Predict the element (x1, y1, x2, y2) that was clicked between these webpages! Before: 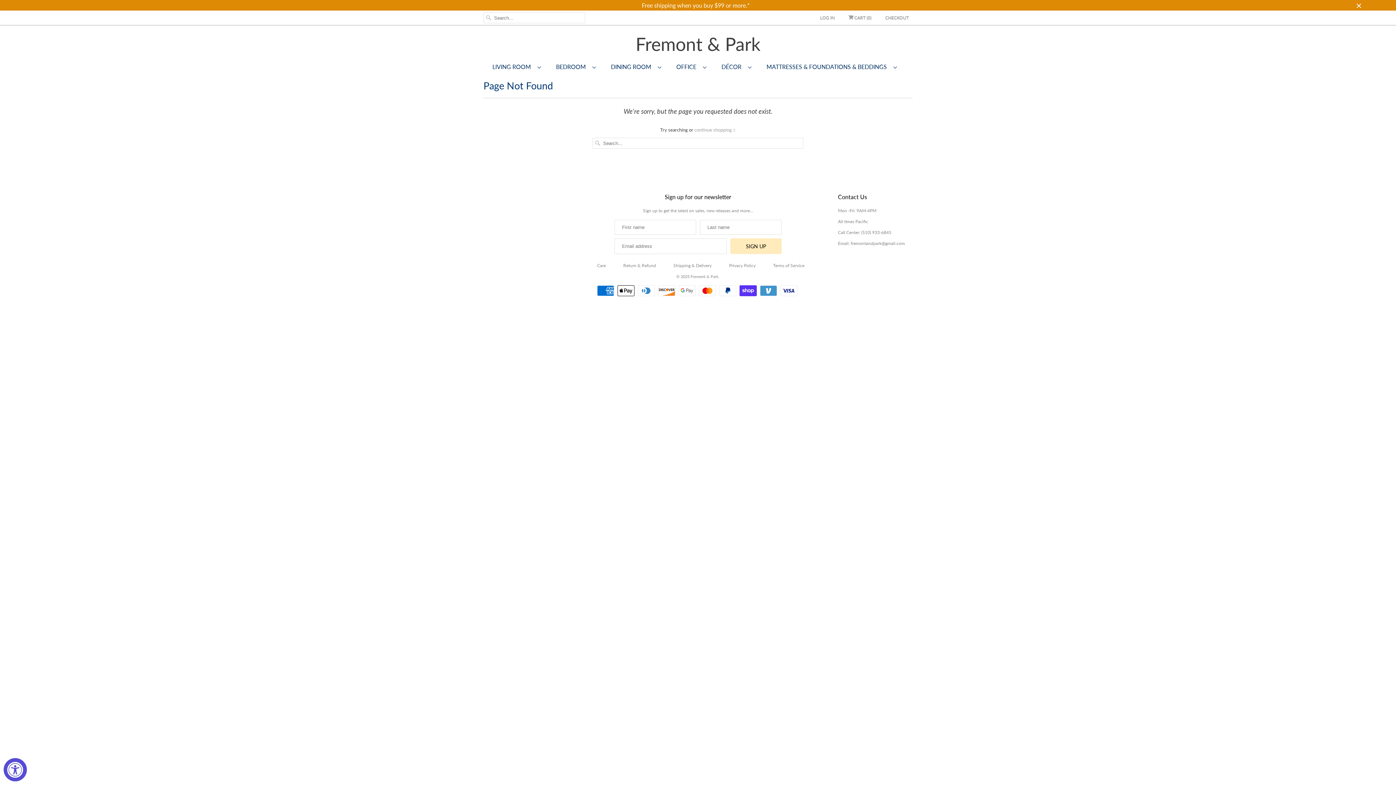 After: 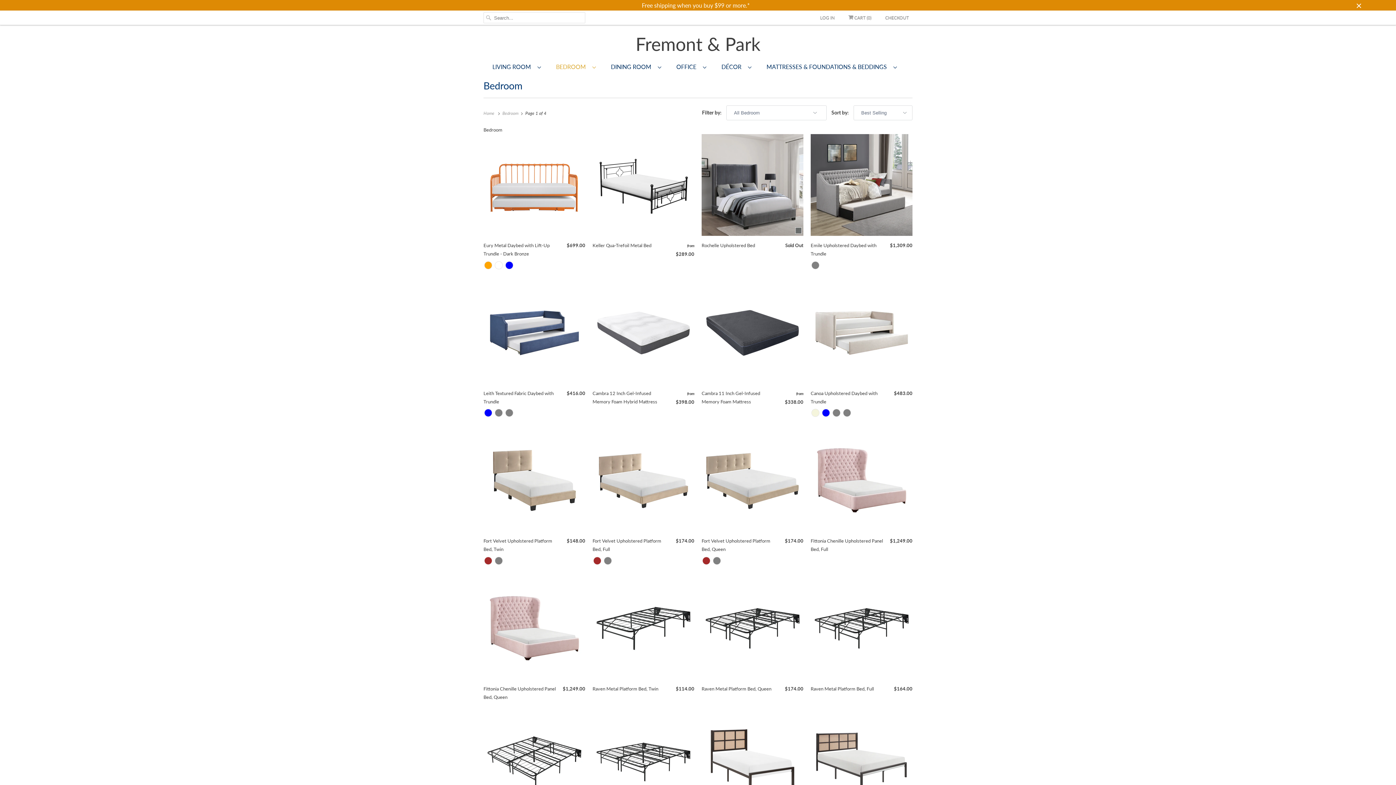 Action: bbox: (556, 63, 595, 70) label: BEDROOM  